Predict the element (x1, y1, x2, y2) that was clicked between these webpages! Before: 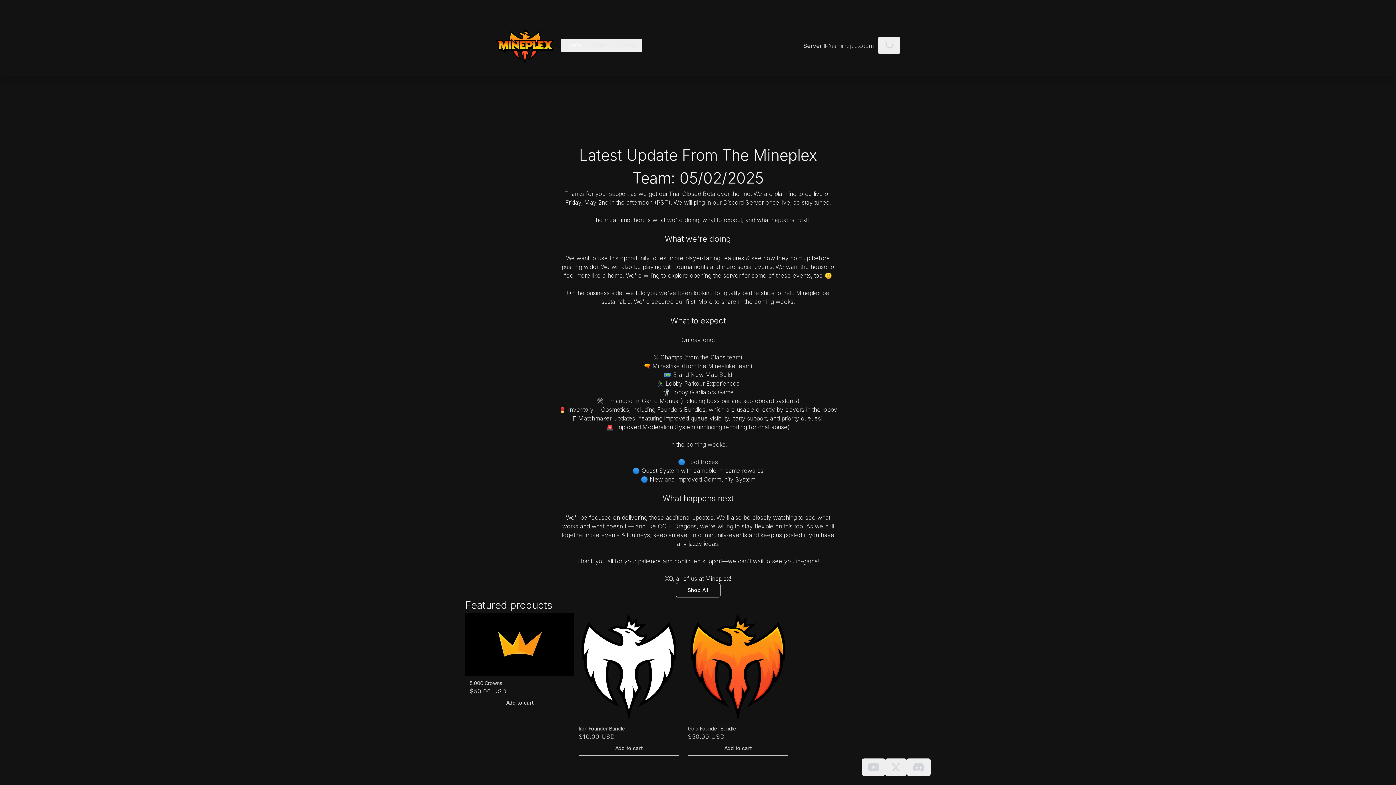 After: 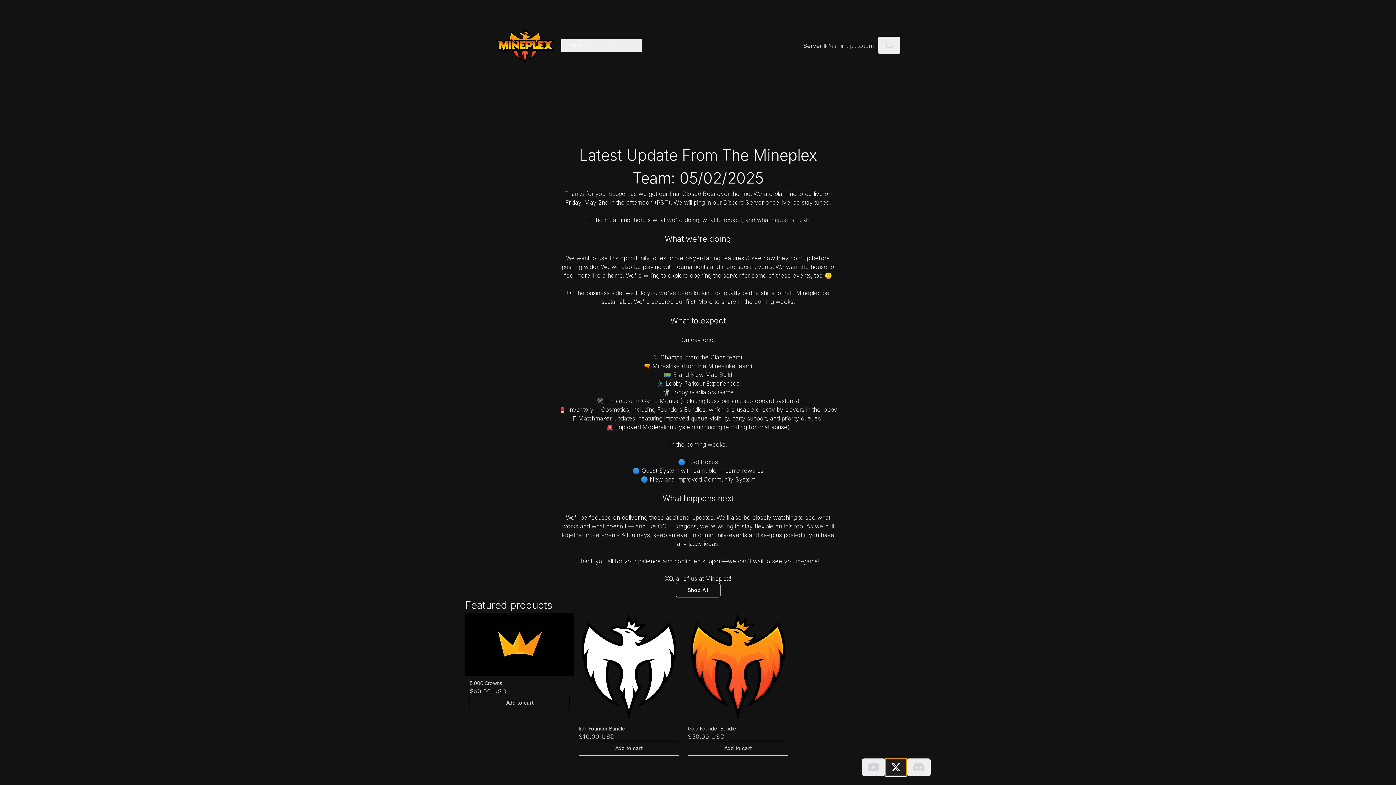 Action: bbox: (885, 758, 906, 776)